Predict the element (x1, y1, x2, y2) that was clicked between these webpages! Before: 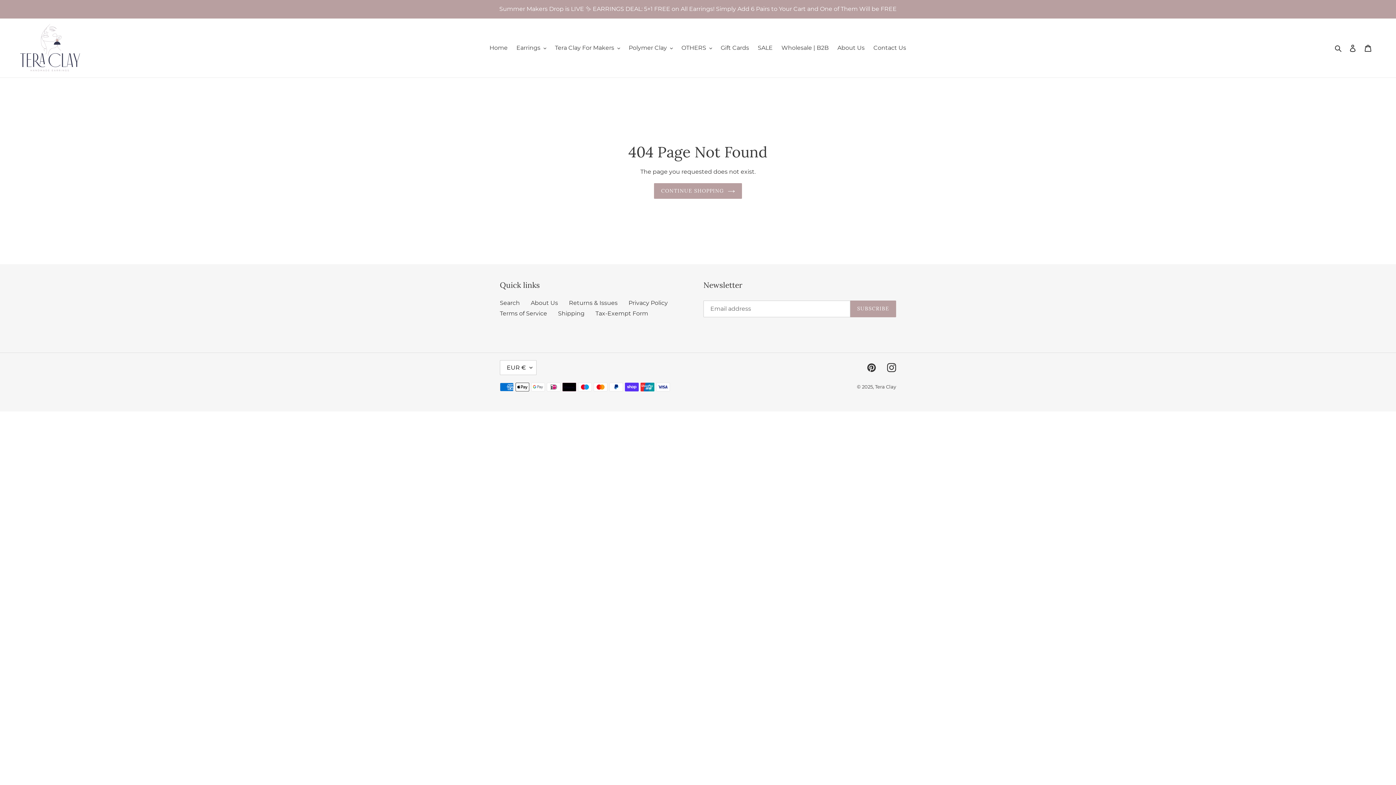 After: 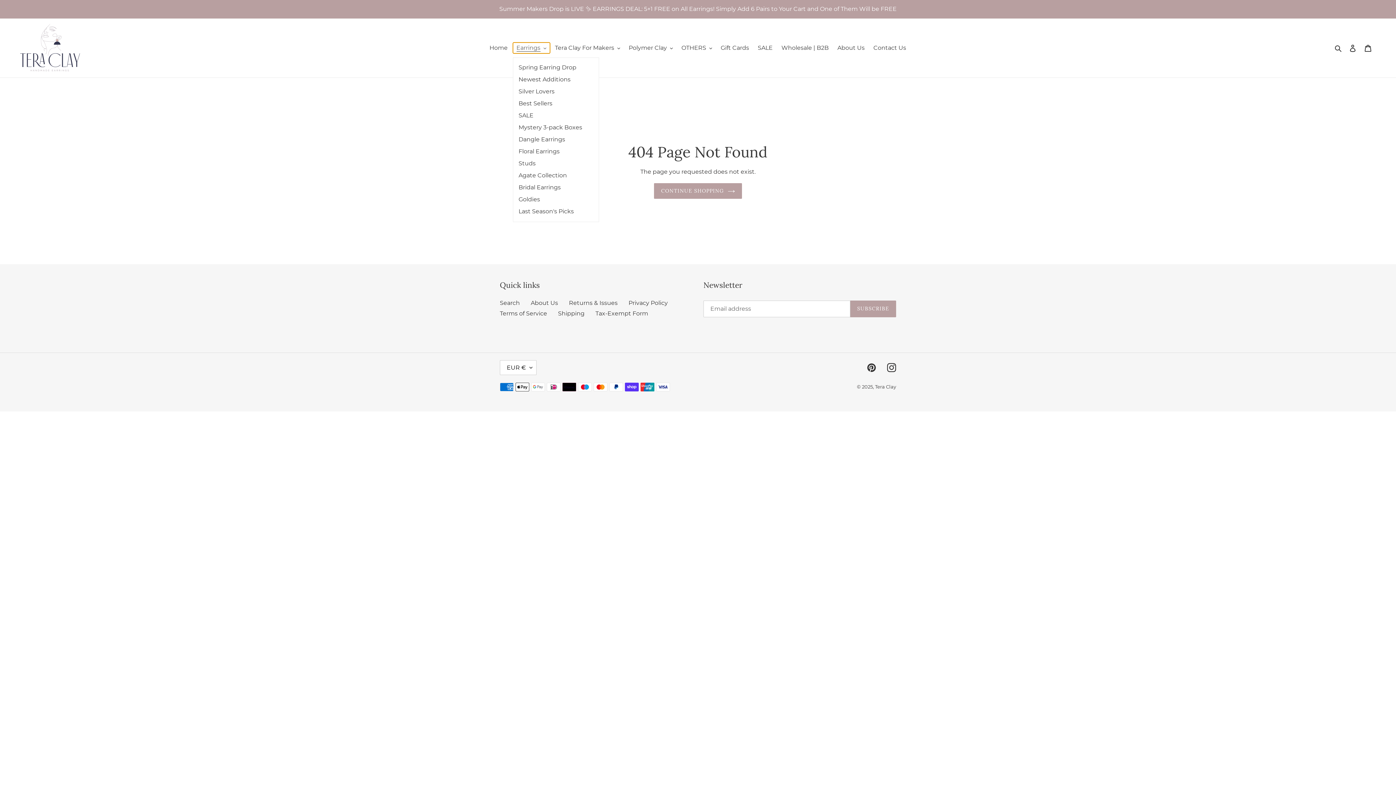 Action: label: Earrings bbox: (512, 42, 550, 53)